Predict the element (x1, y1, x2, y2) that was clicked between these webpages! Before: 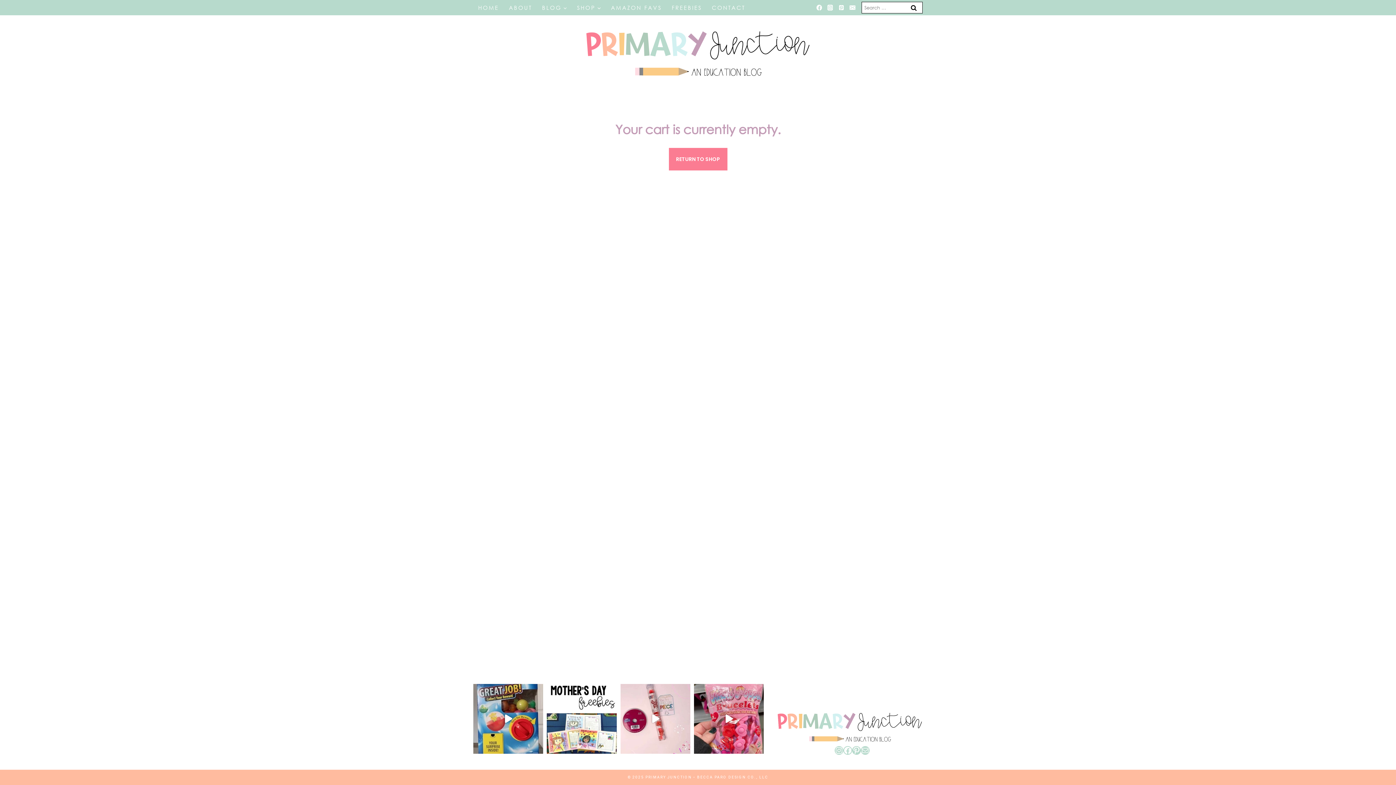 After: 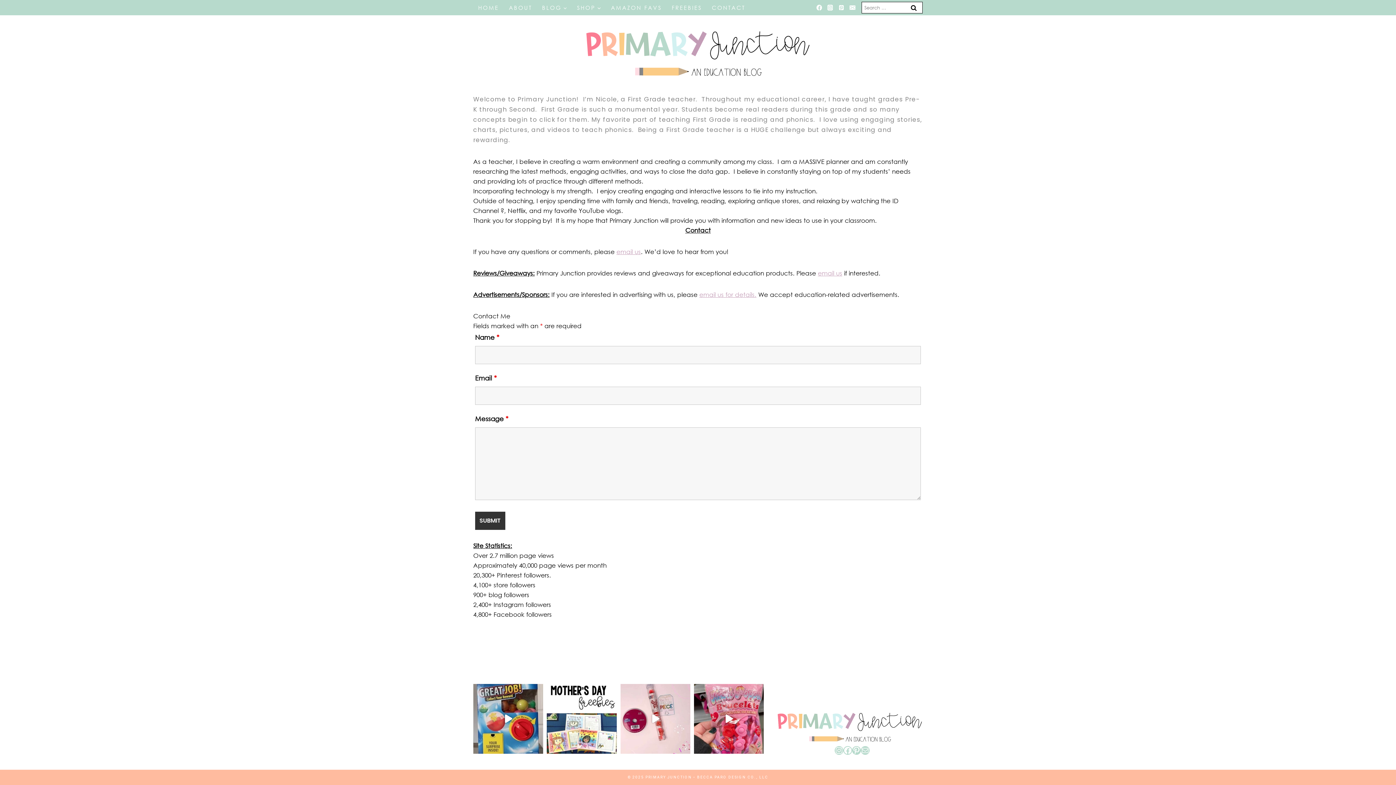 Action: label: ABOUT bbox: (504, 0, 537, 15)